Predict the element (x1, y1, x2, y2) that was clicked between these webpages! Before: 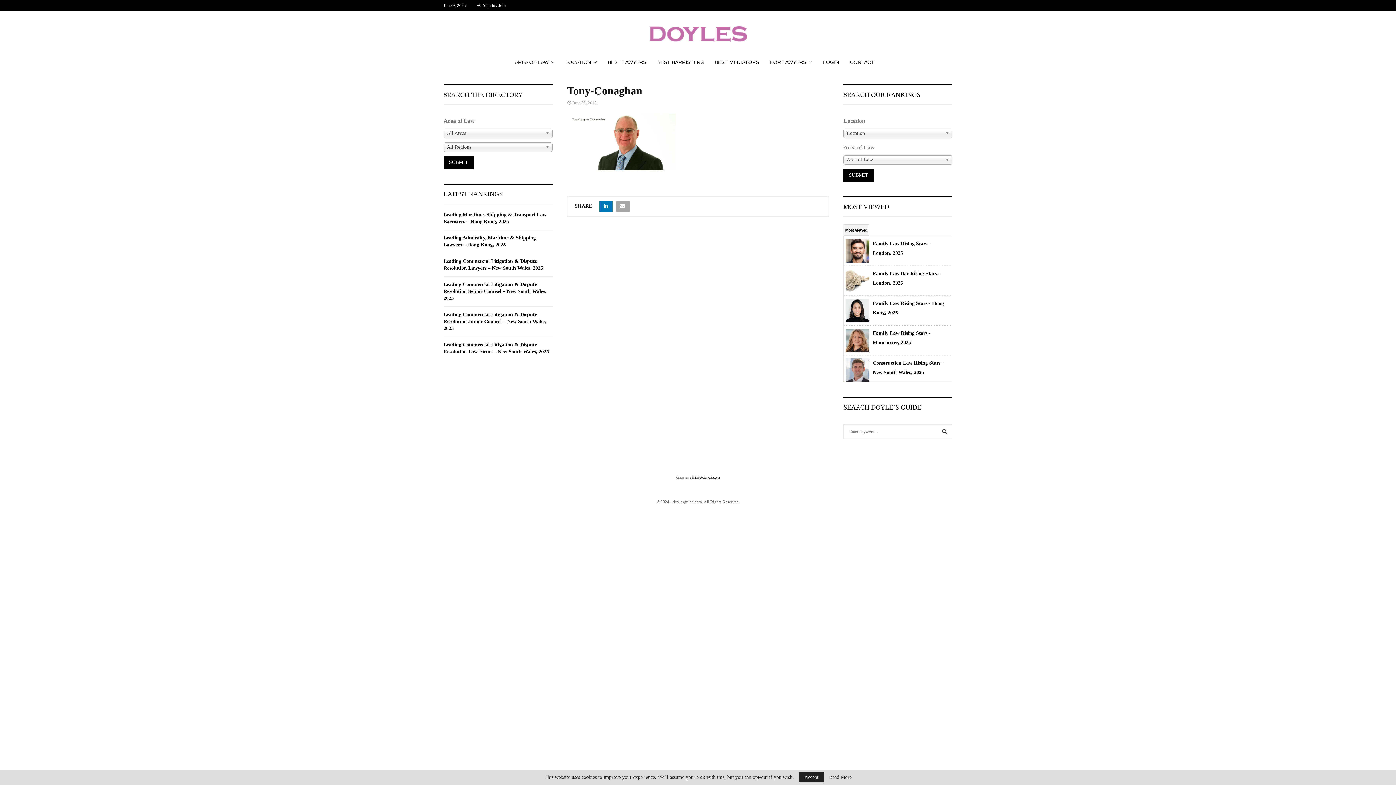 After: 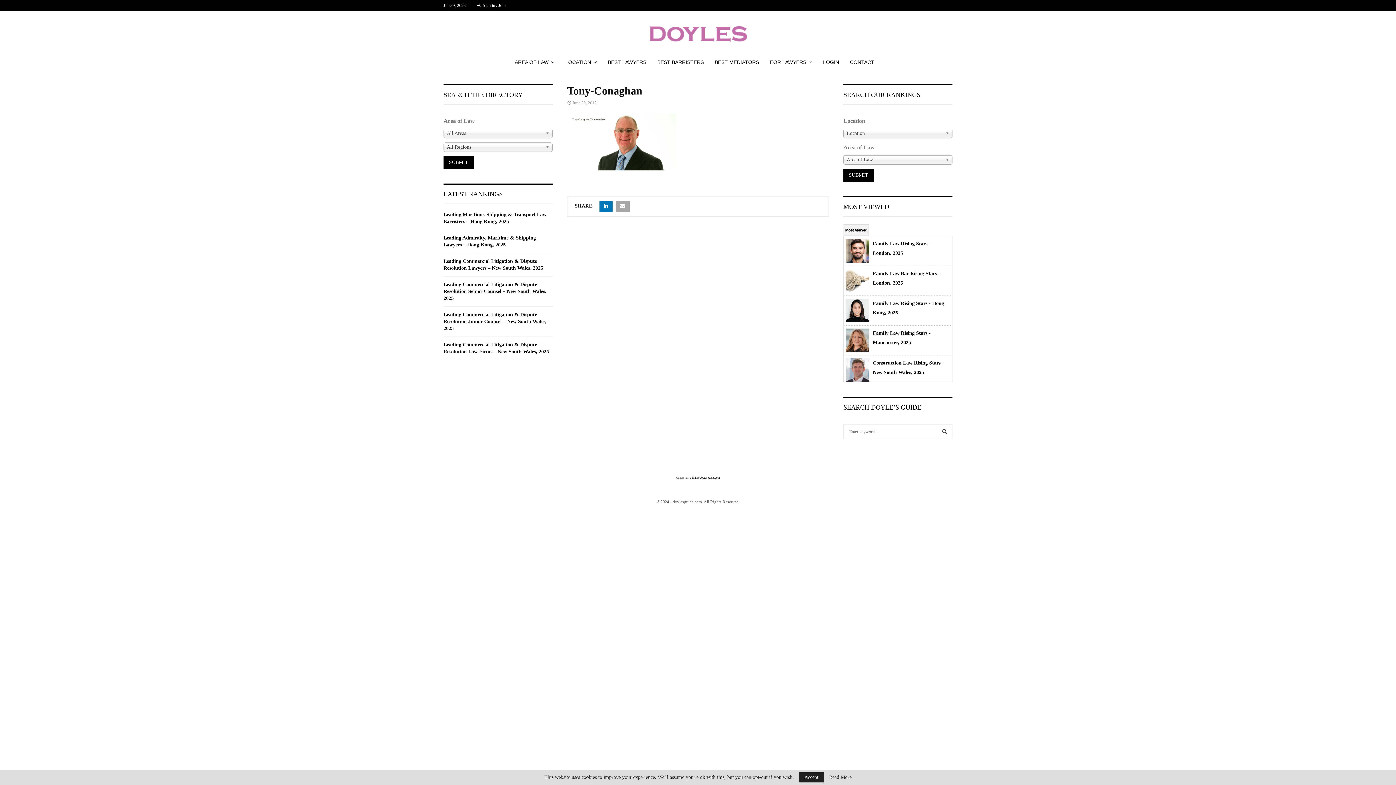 Action: bbox: (844, 224, 869, 235) label: Most Viewed